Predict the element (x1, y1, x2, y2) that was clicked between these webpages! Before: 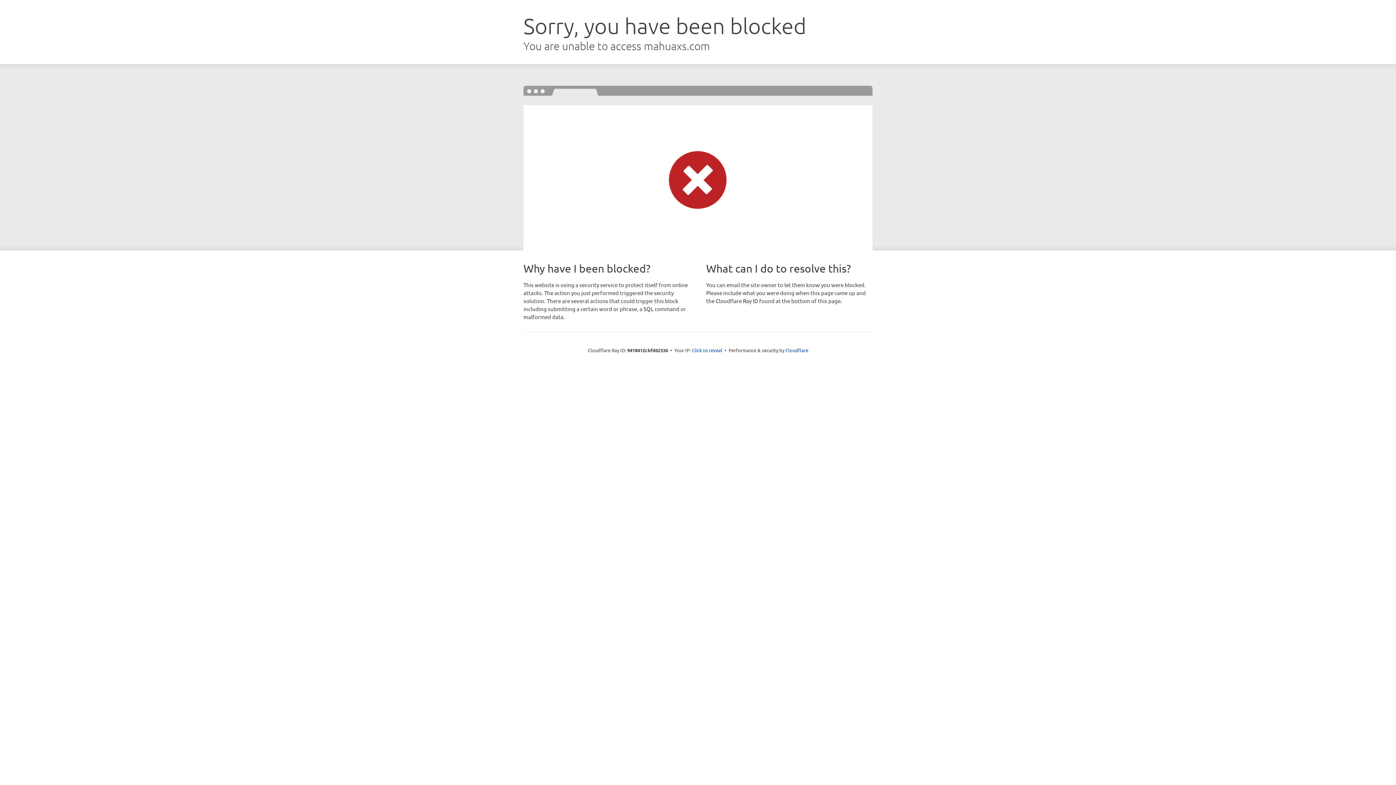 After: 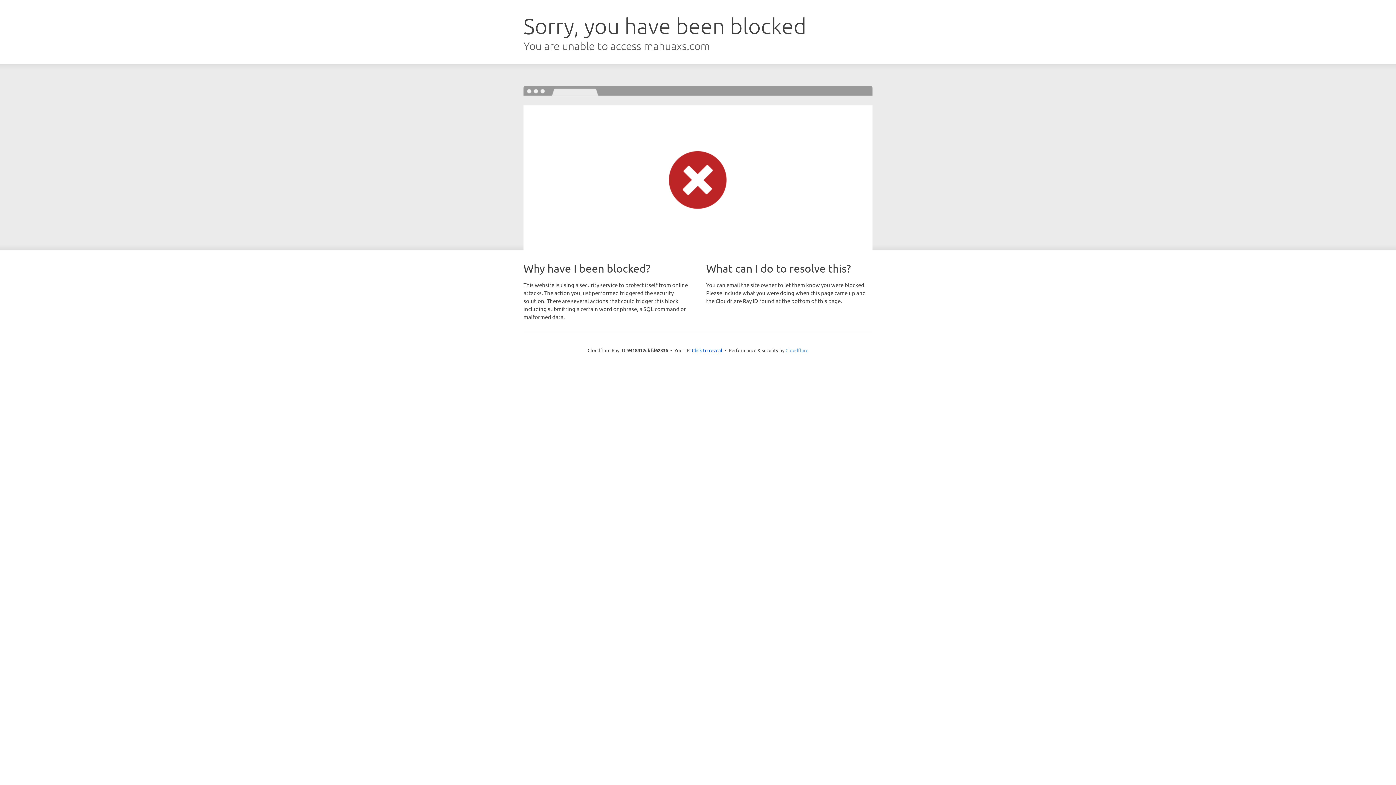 Action: label: Cloudflare bbox: (785, 347, 808, 353)